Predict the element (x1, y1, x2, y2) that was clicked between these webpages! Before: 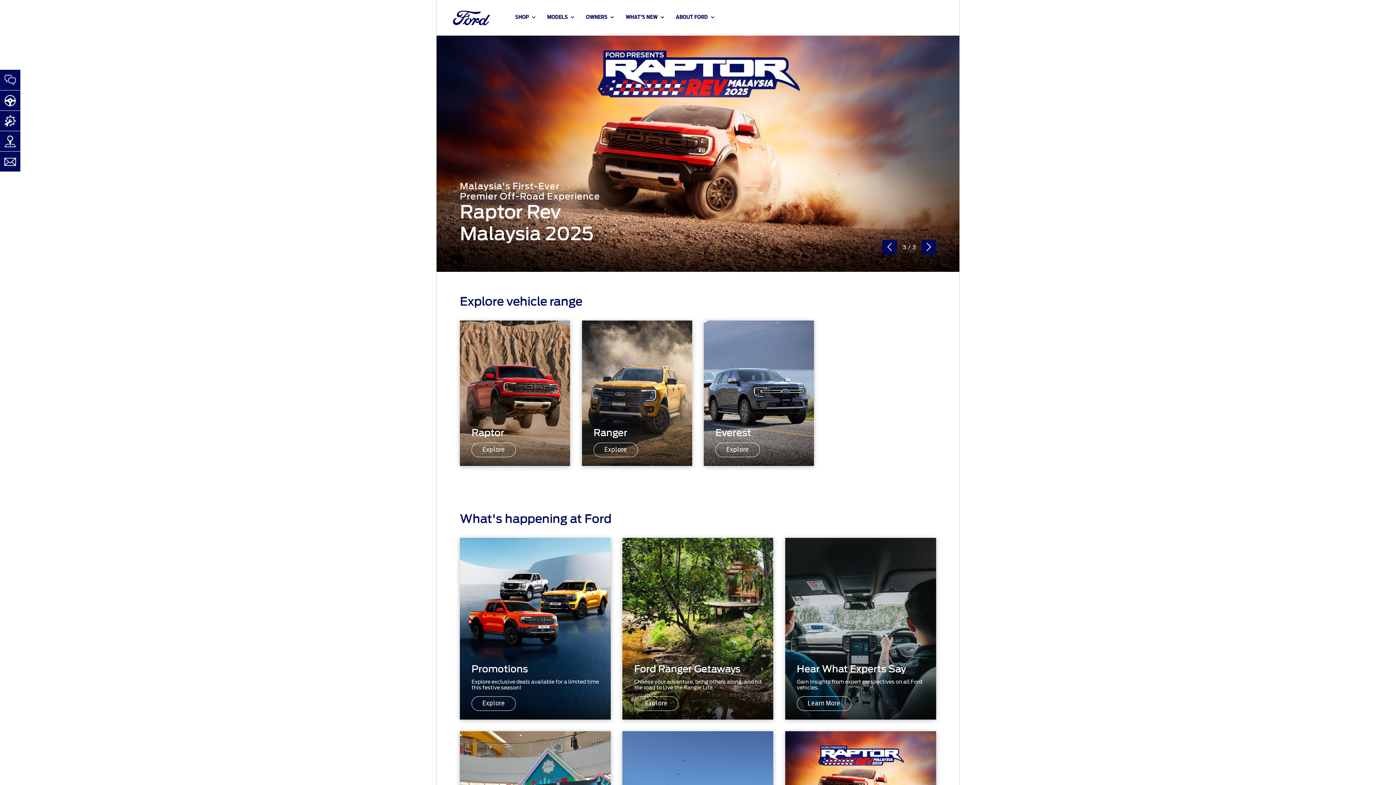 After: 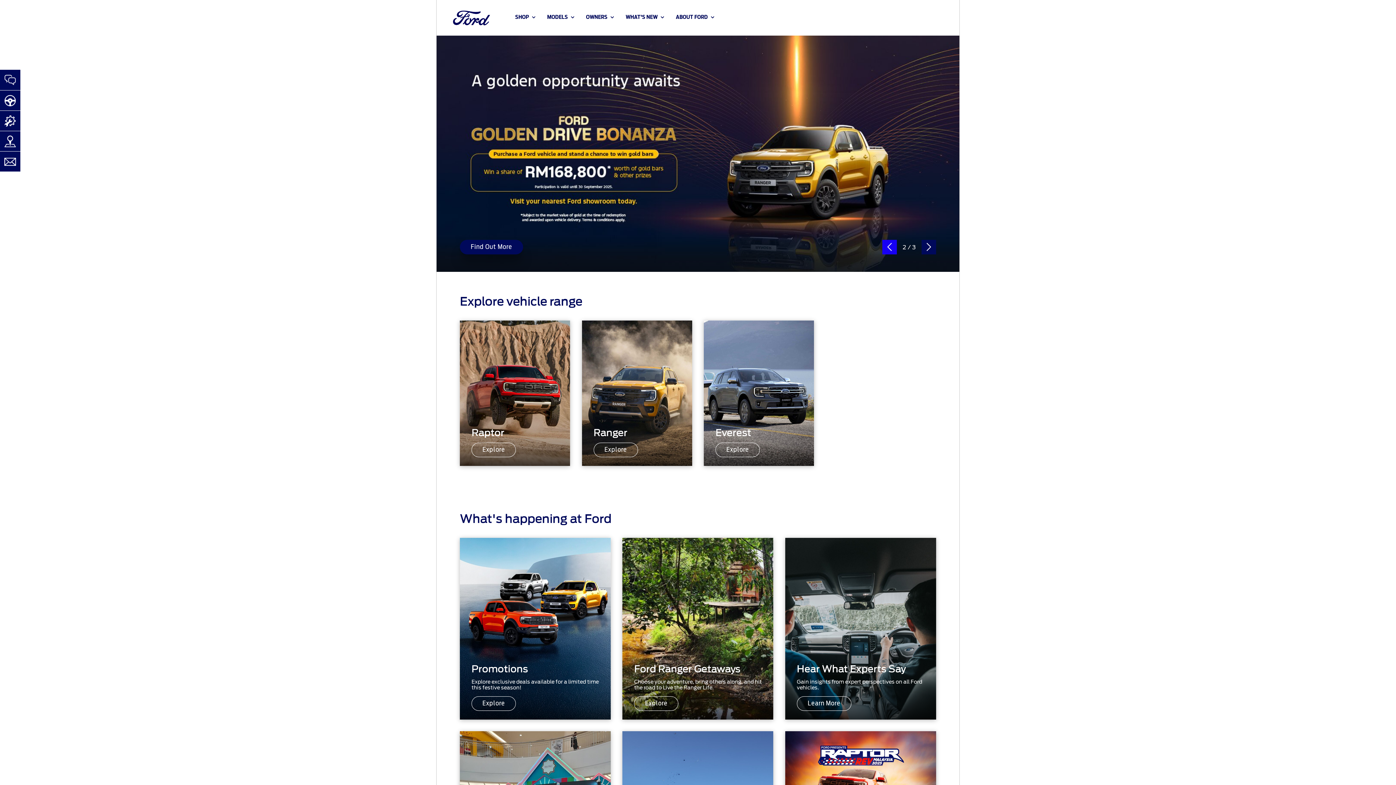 Action: bbox: (884, 240, 898, 254) label: 	


